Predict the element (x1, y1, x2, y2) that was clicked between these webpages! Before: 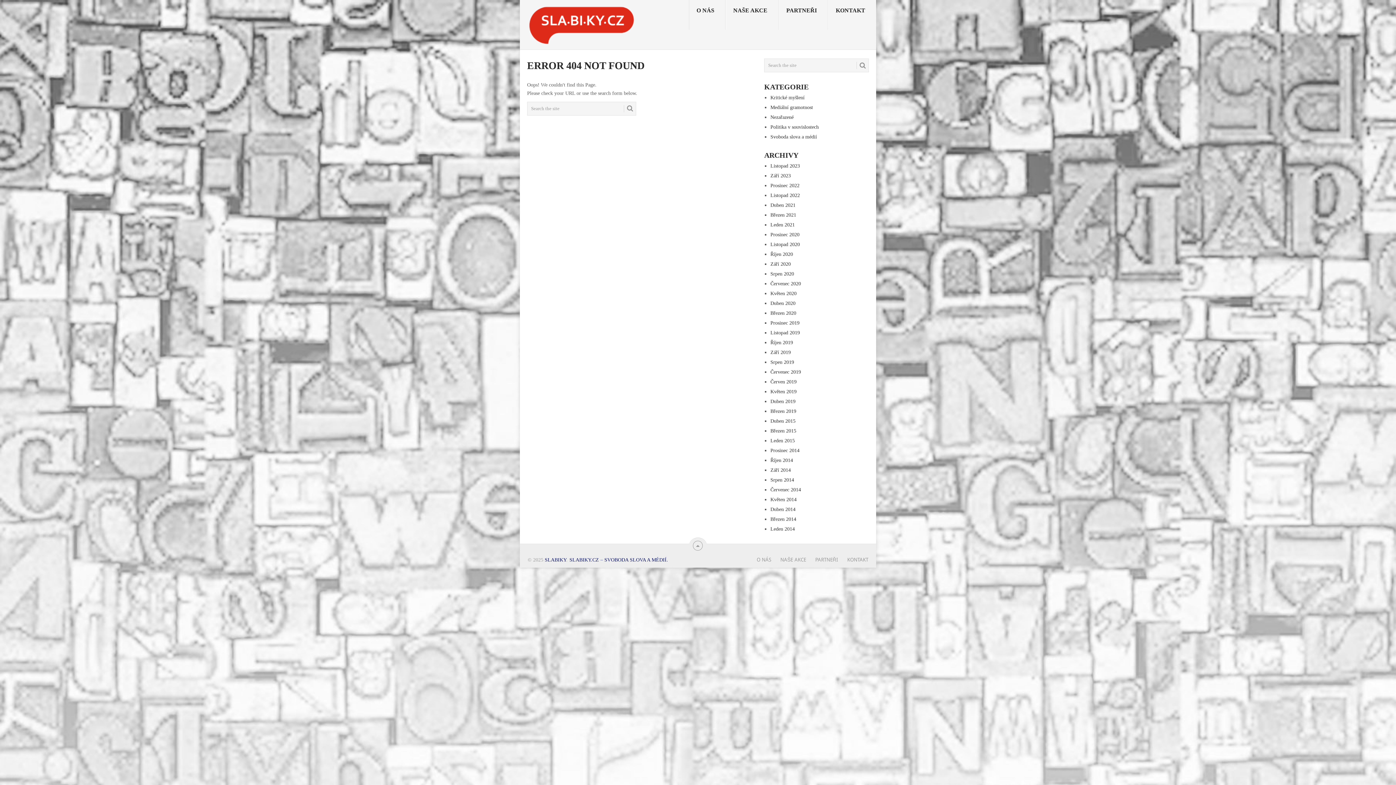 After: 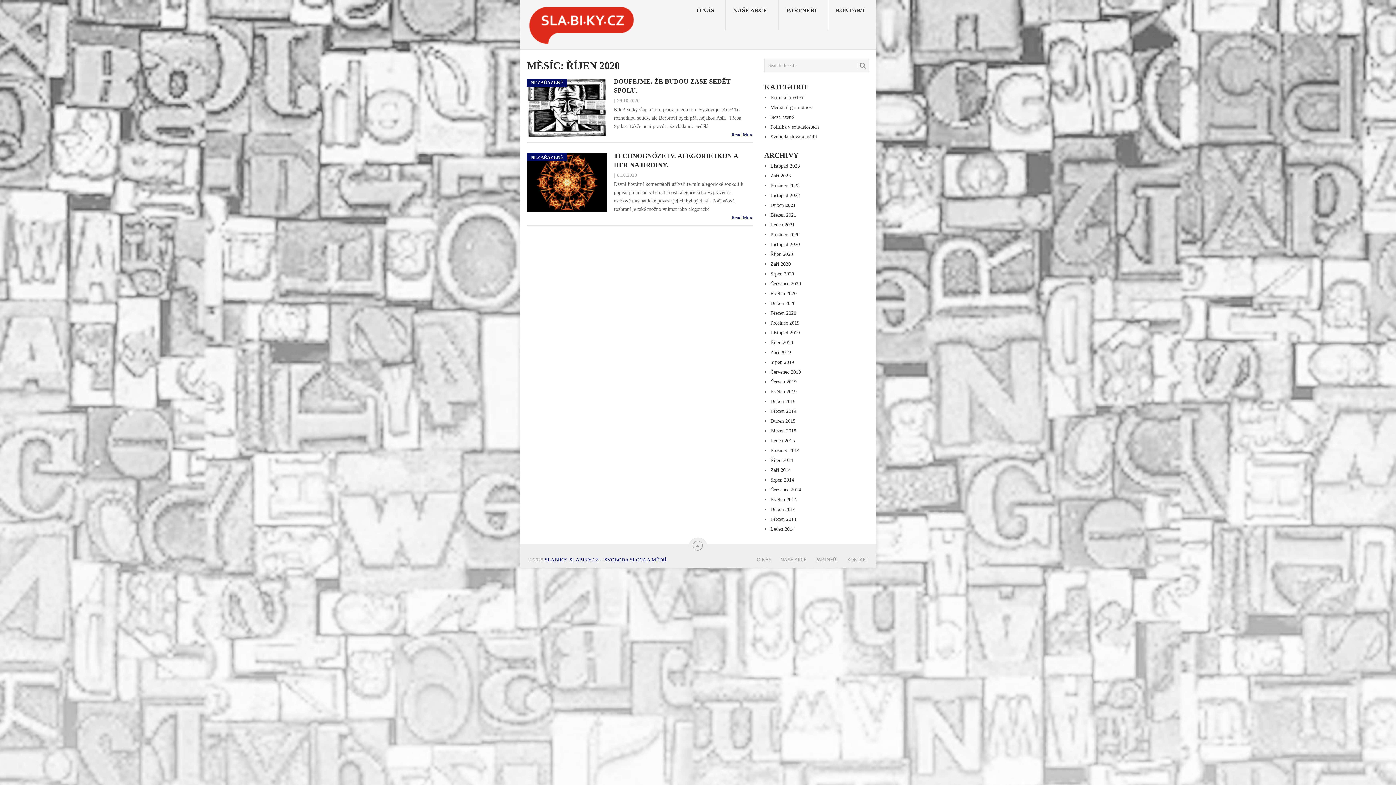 Action: label: Říjen 2020 bbox: (770, 251, 793, 257)